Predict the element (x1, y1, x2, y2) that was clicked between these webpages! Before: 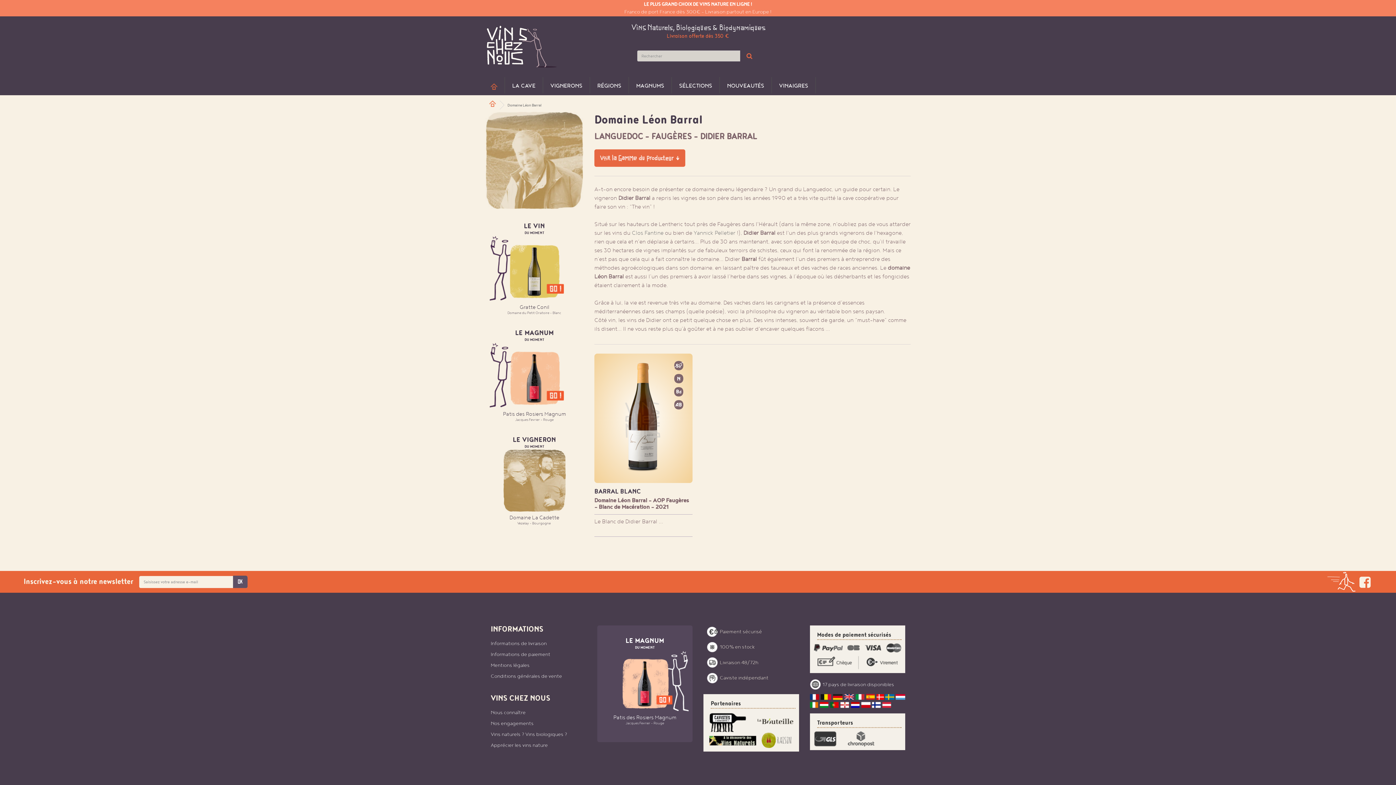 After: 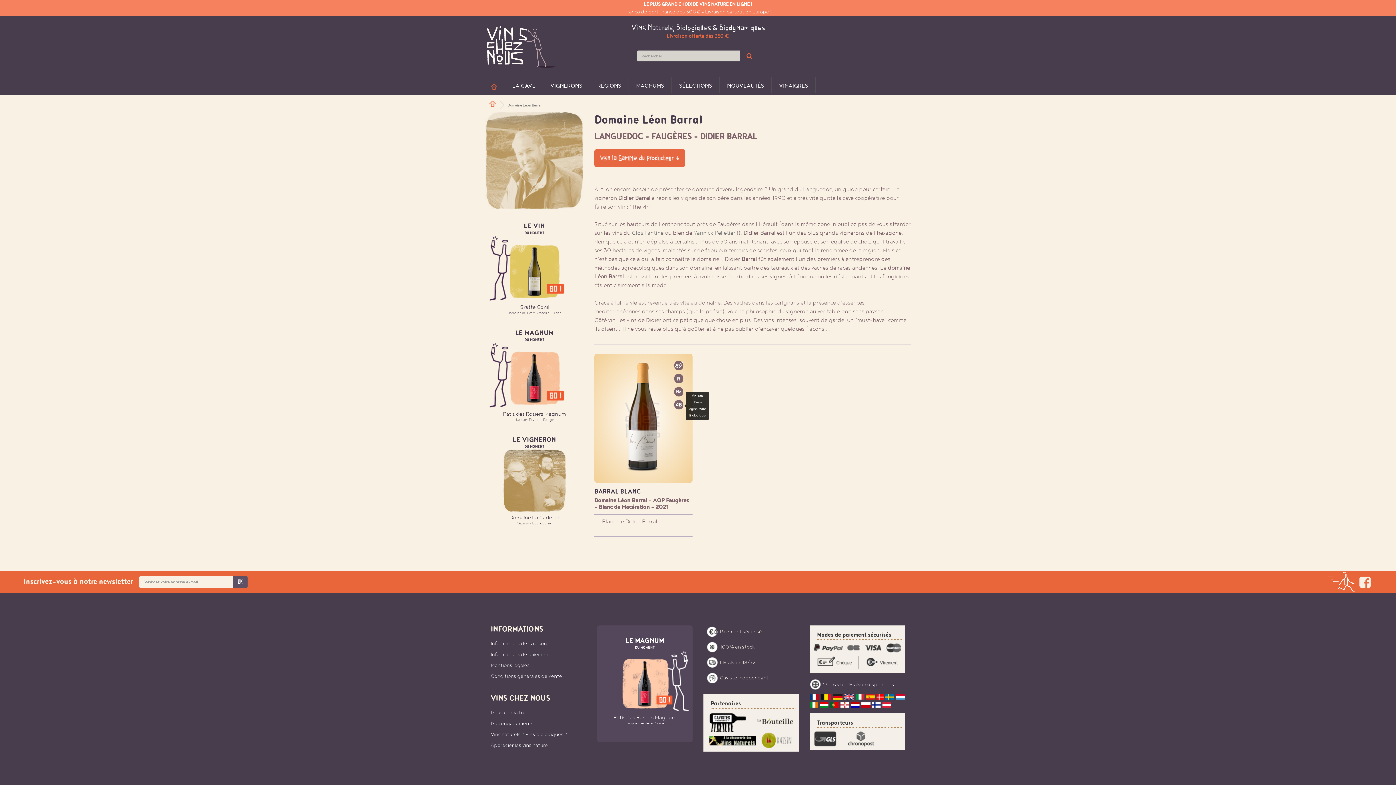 Action: bbox: (674, 403, 683, 408)